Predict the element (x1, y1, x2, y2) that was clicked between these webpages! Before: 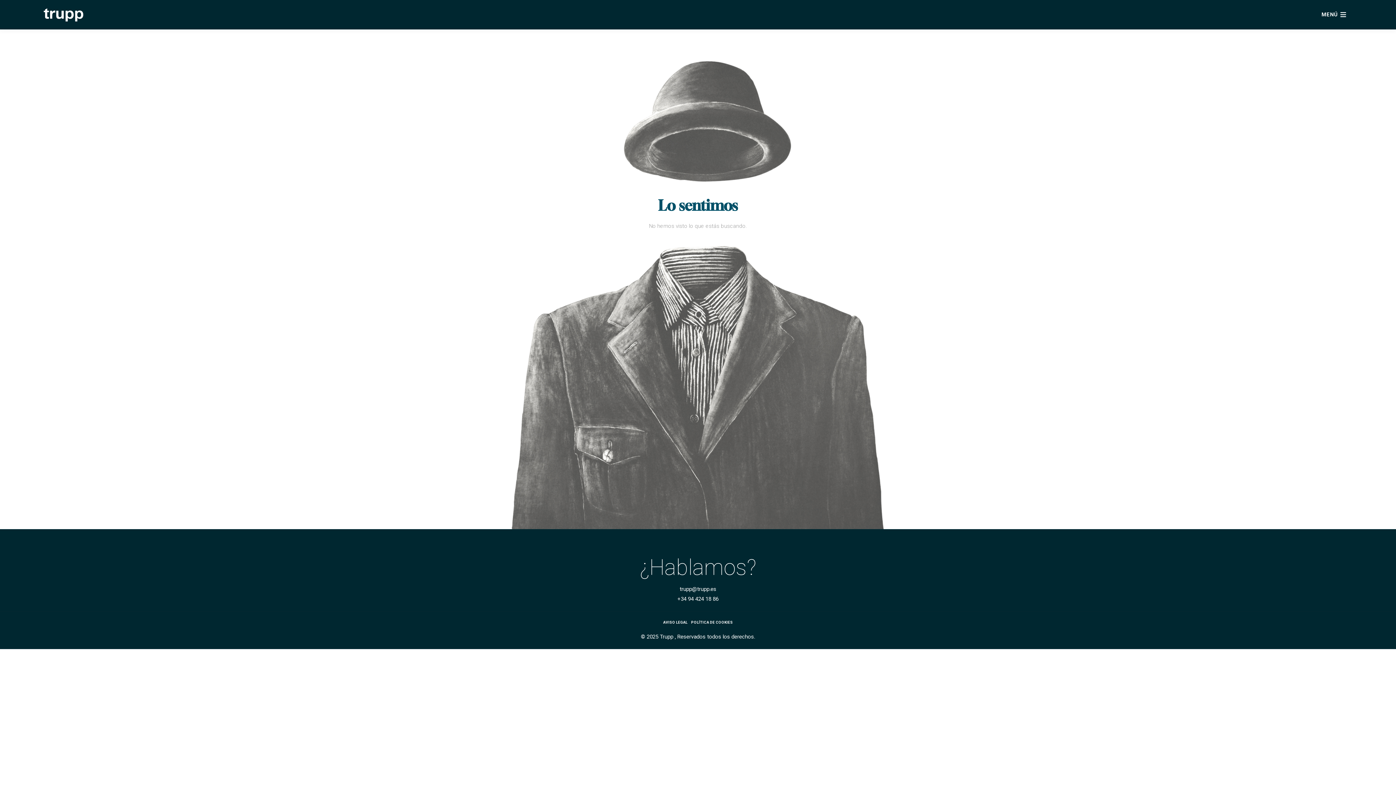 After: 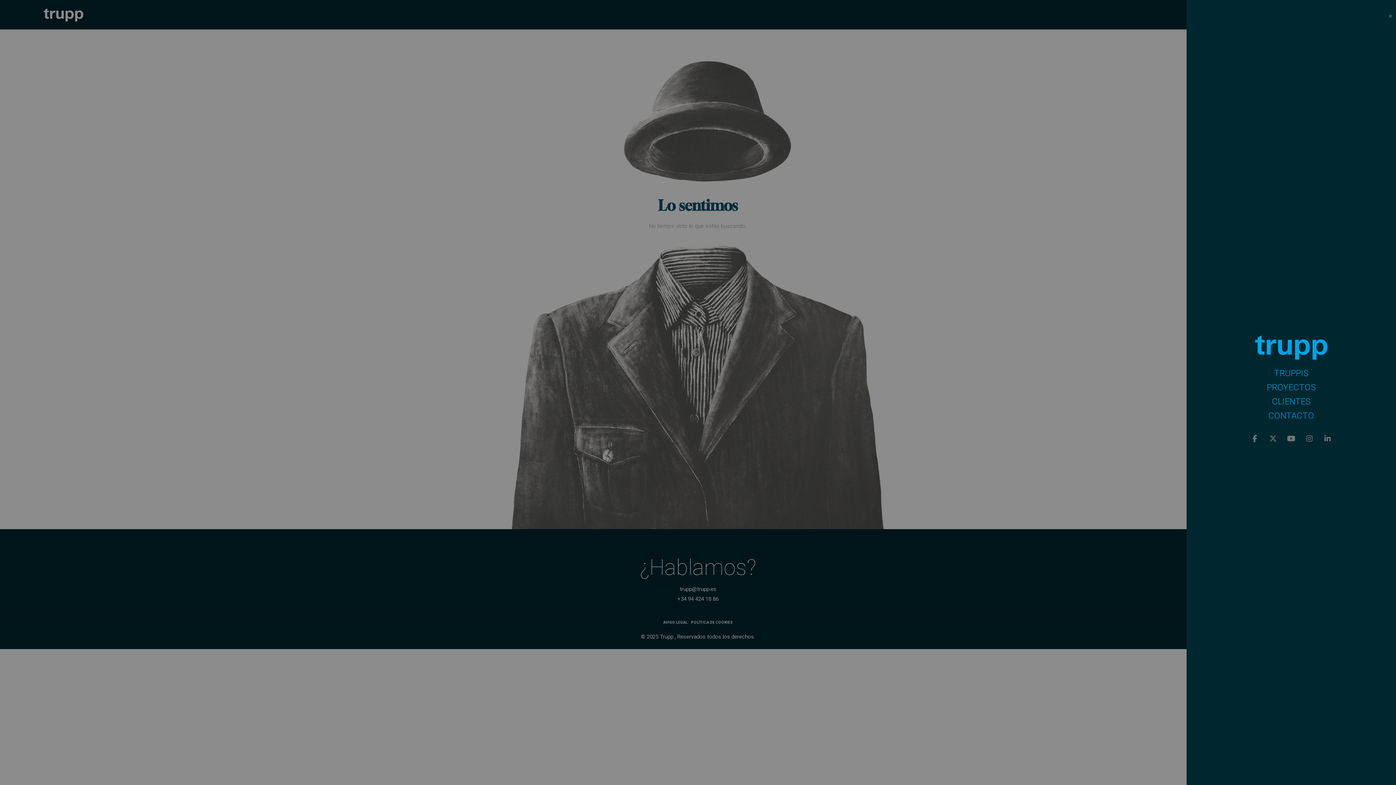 Action: bbox: (1319, 9, 1349, 20) label: MENÚ